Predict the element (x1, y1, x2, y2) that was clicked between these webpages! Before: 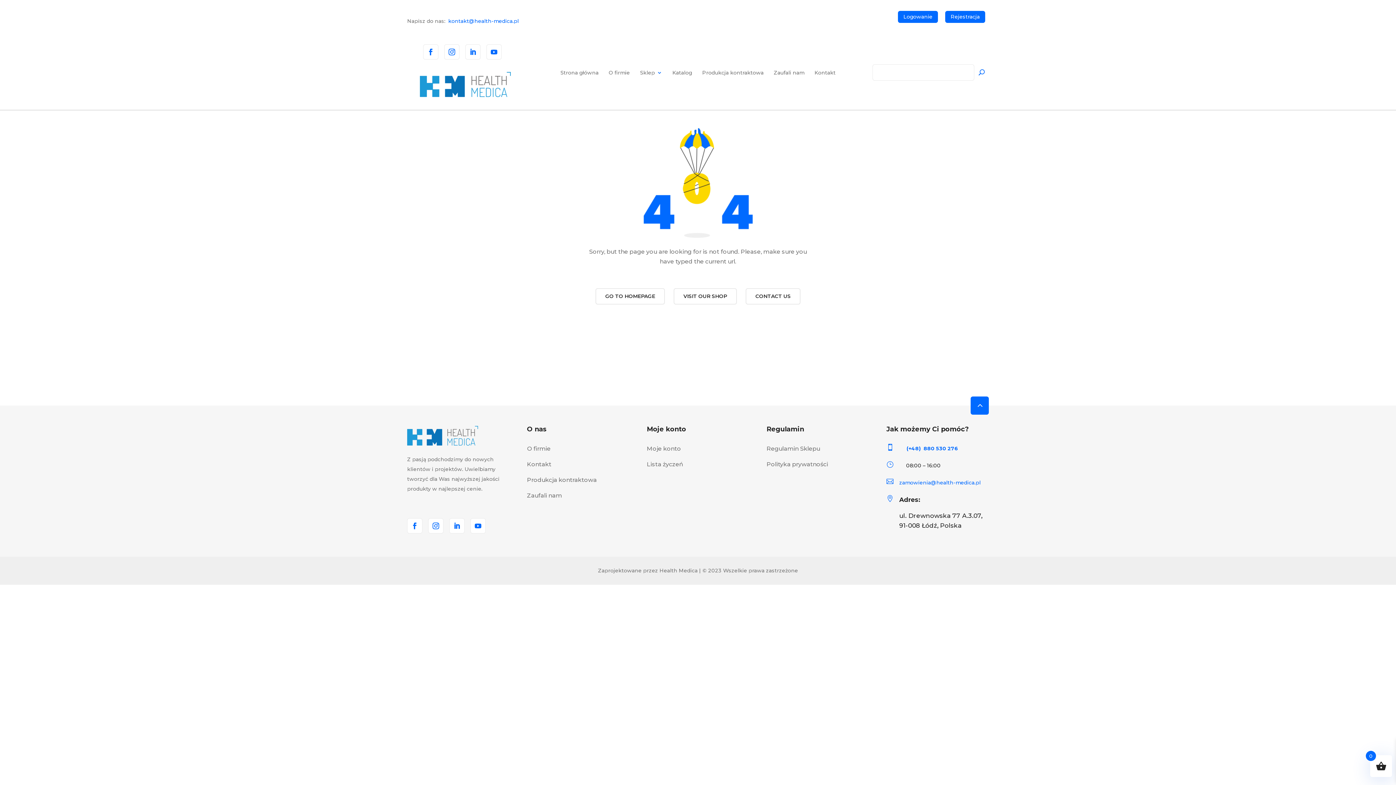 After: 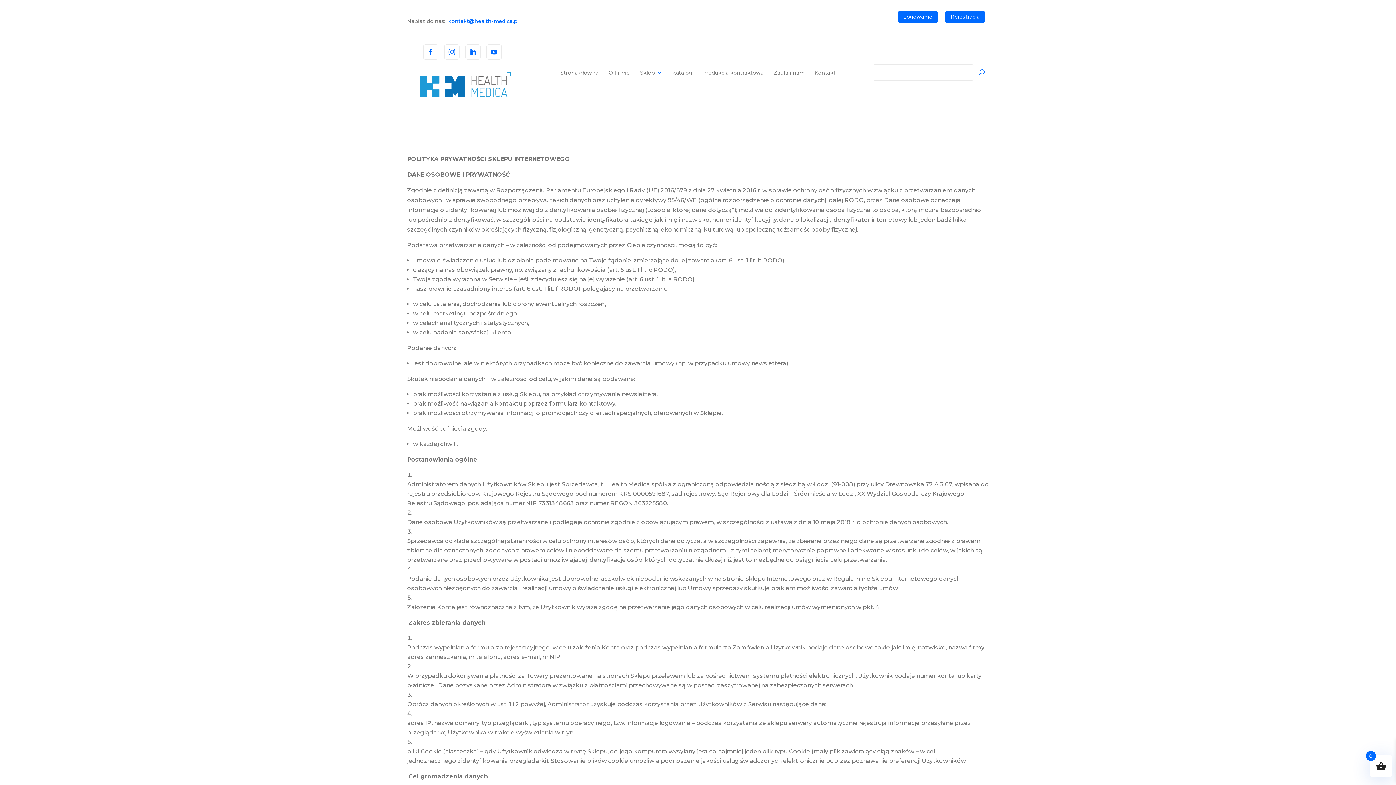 Action: bbox: (766, 461, 828, 468) label: Polityka prywatności